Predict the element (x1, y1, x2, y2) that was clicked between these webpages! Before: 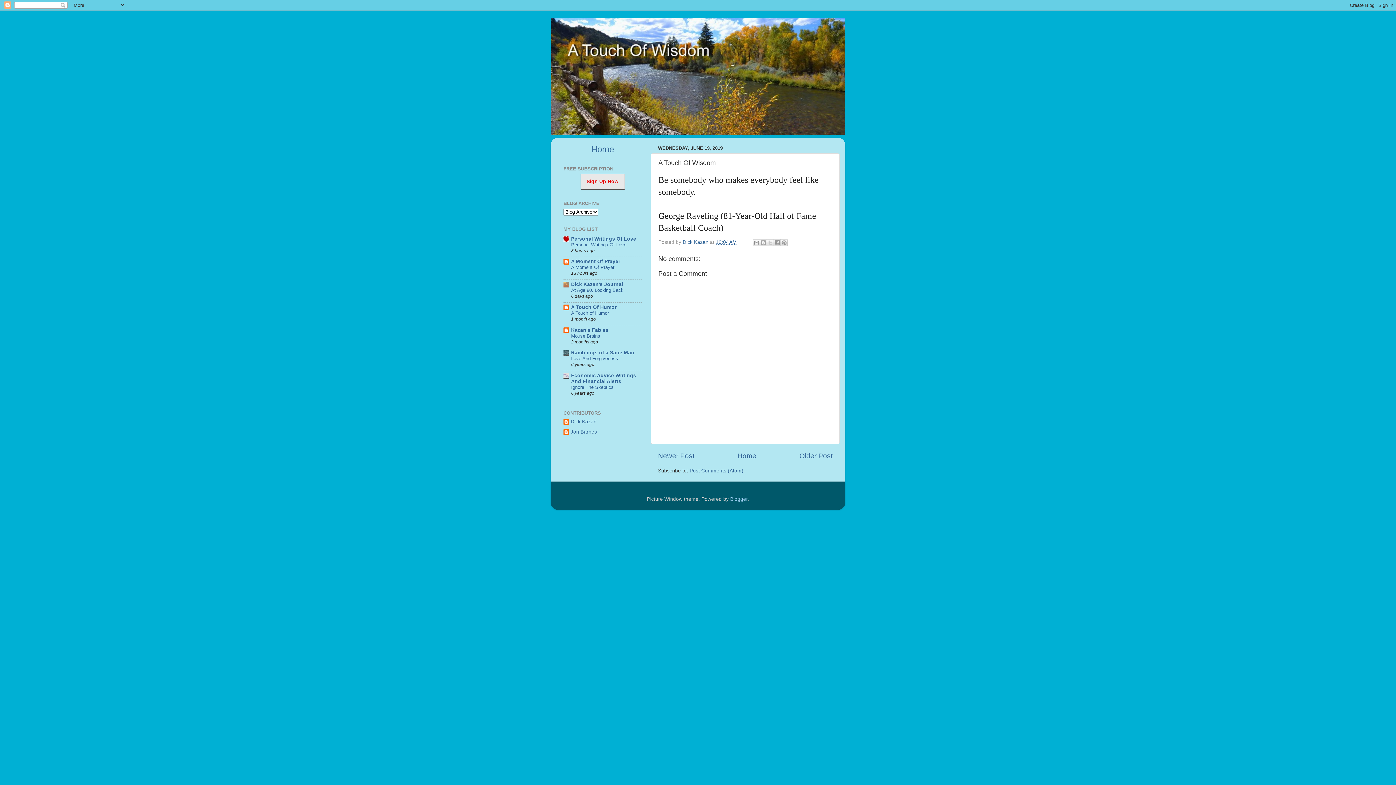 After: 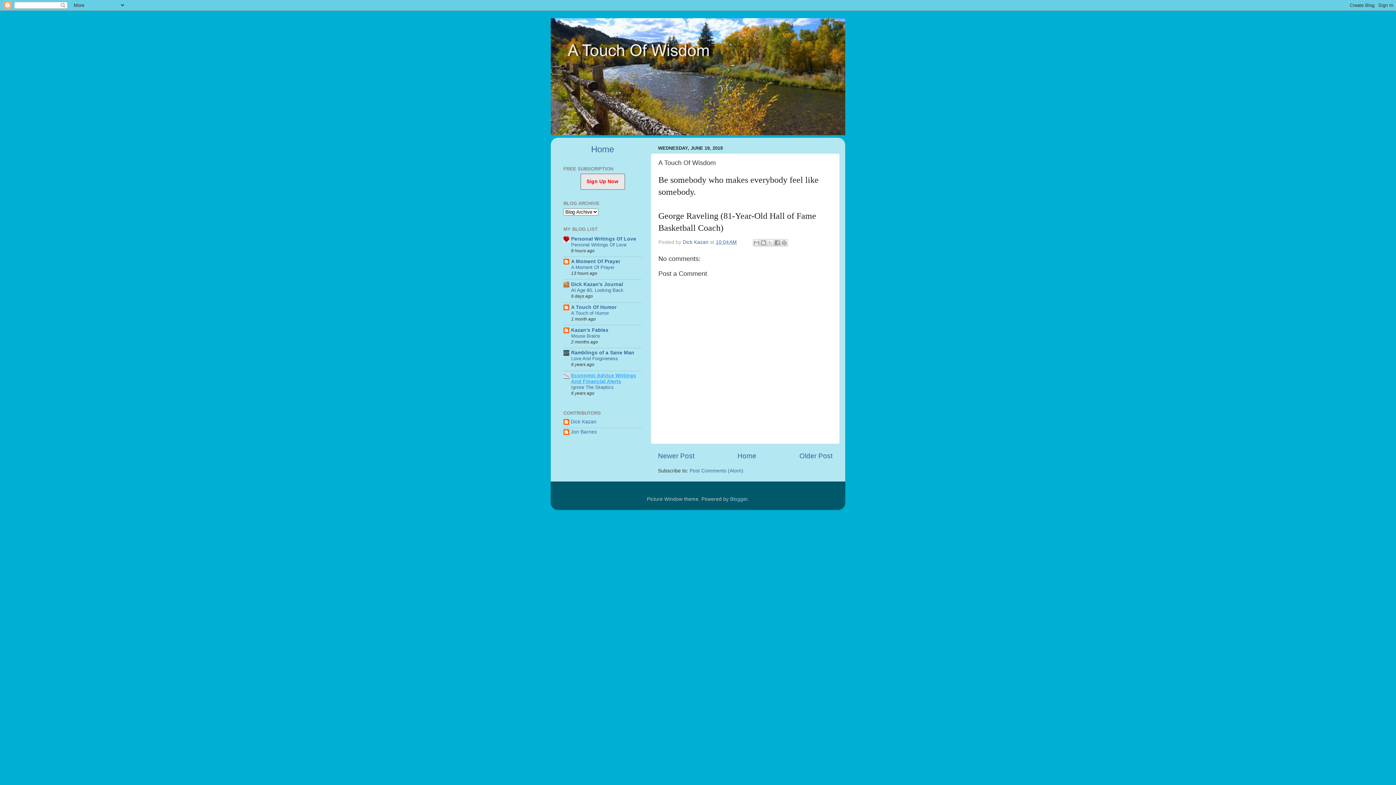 Action: bbox: (571, 373, 636, 384) label: Economic Advice Writings And Financial Alerts